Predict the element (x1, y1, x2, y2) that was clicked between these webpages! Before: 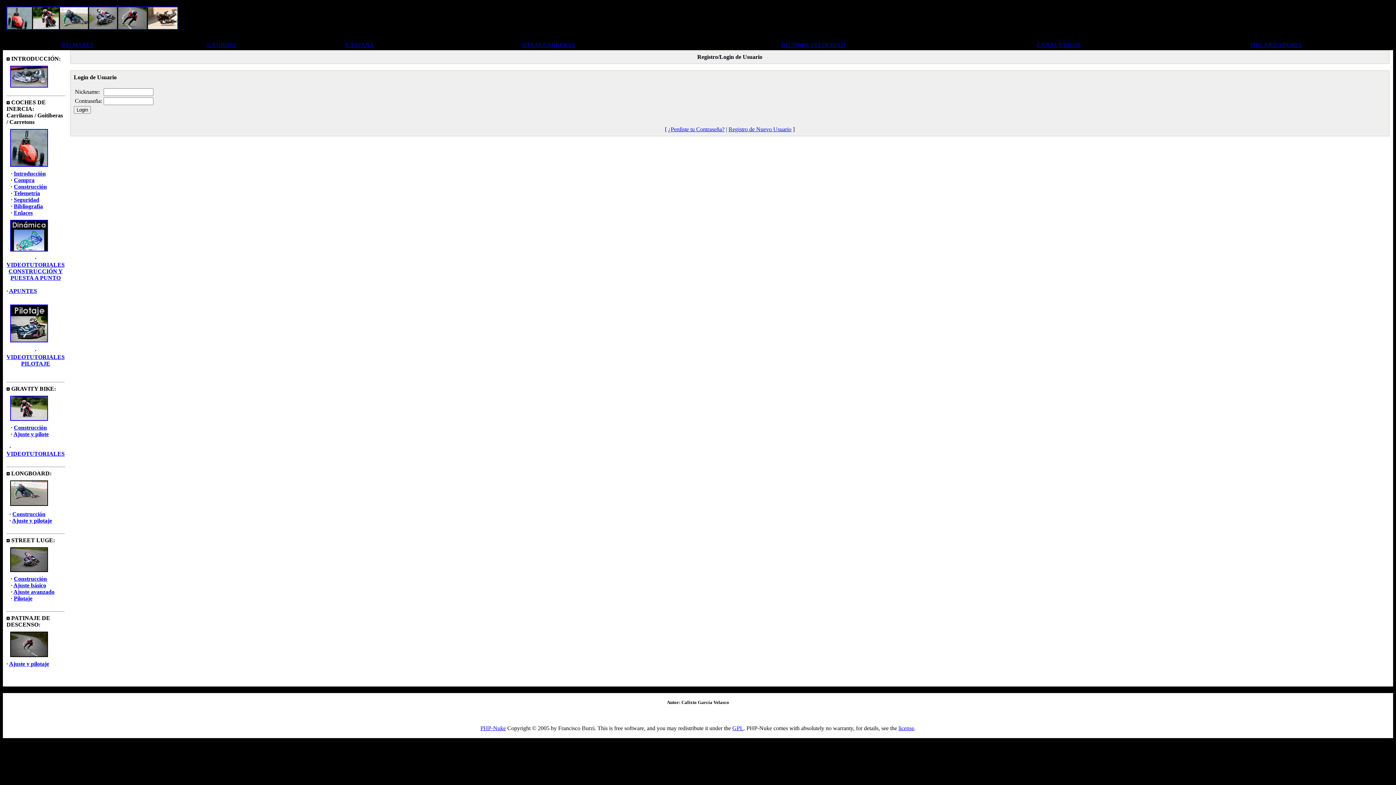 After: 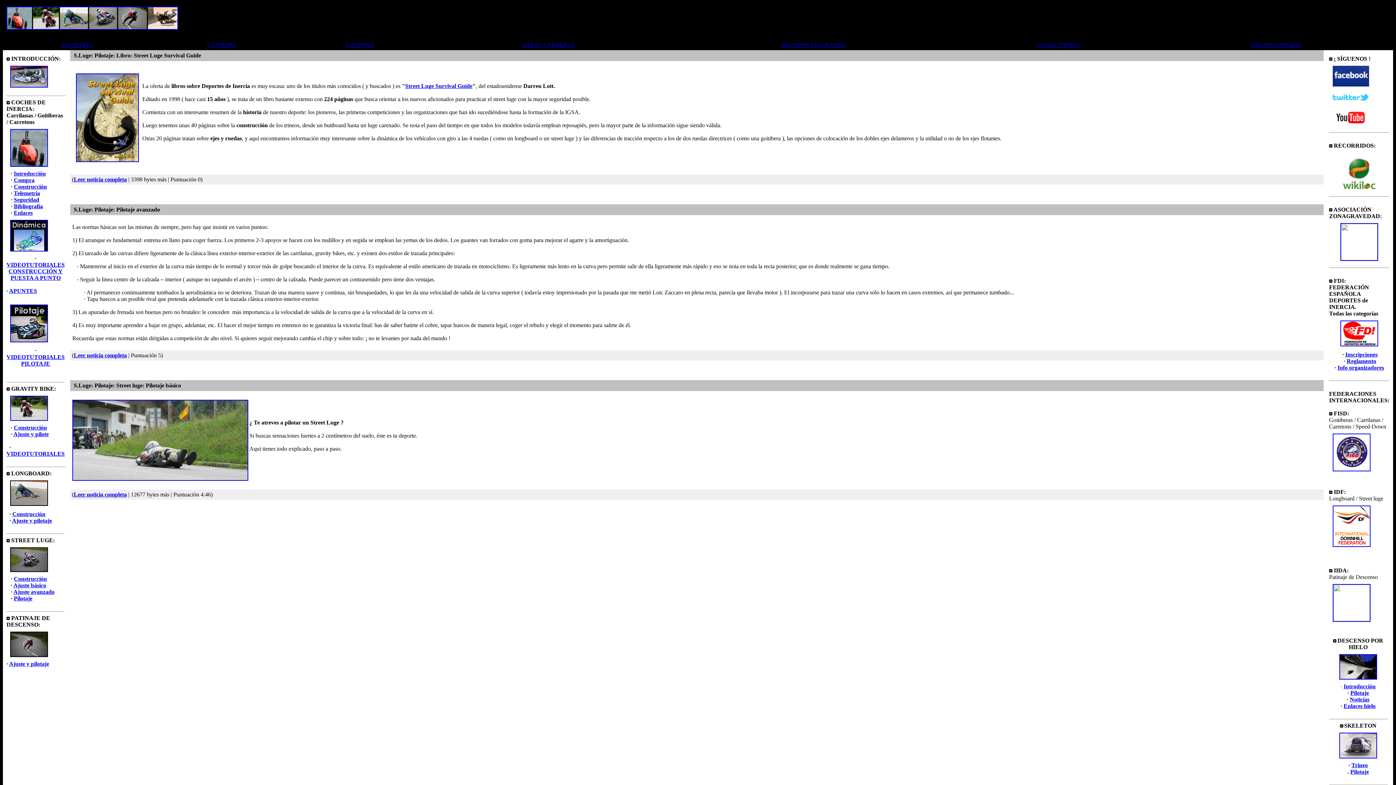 Action: bbox: (13, 595, 32, 601) label: Pilotaje